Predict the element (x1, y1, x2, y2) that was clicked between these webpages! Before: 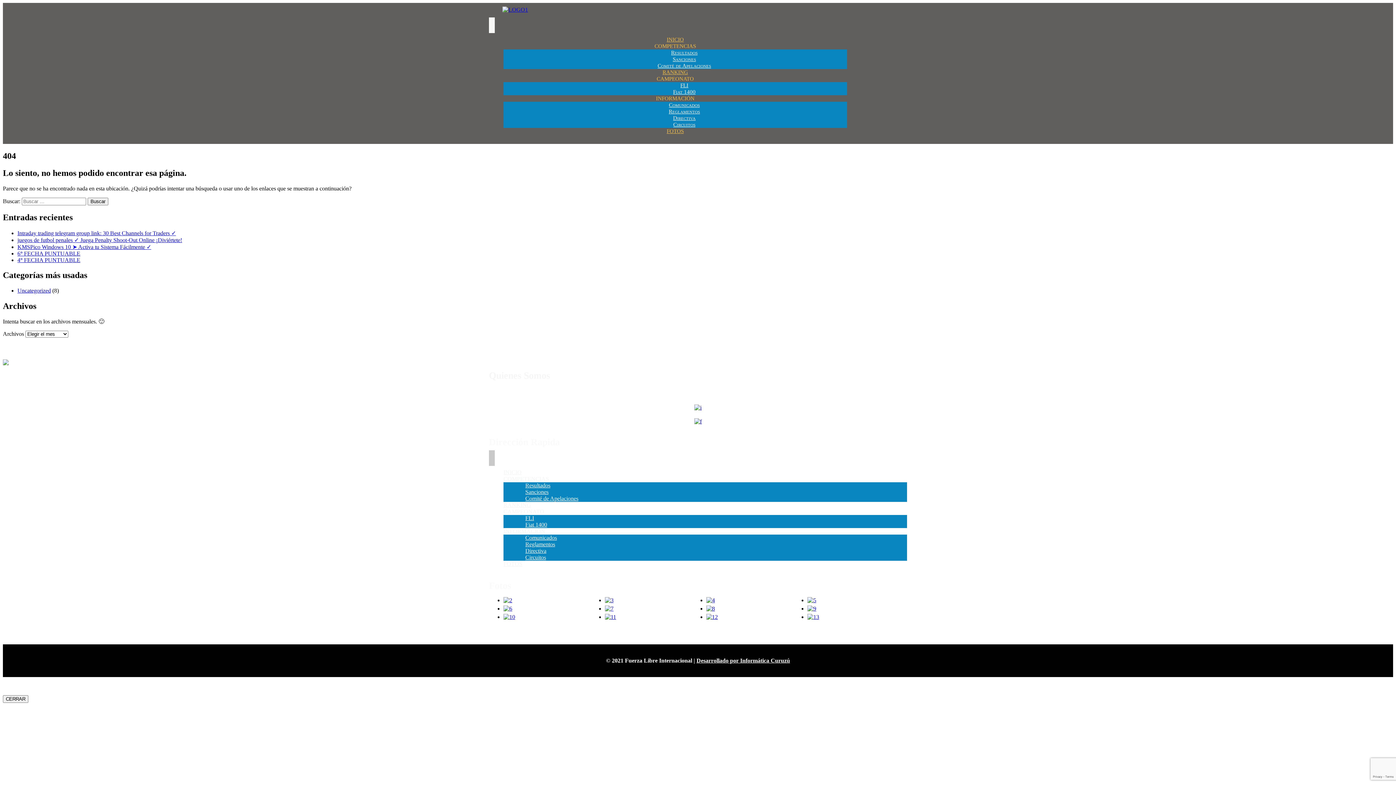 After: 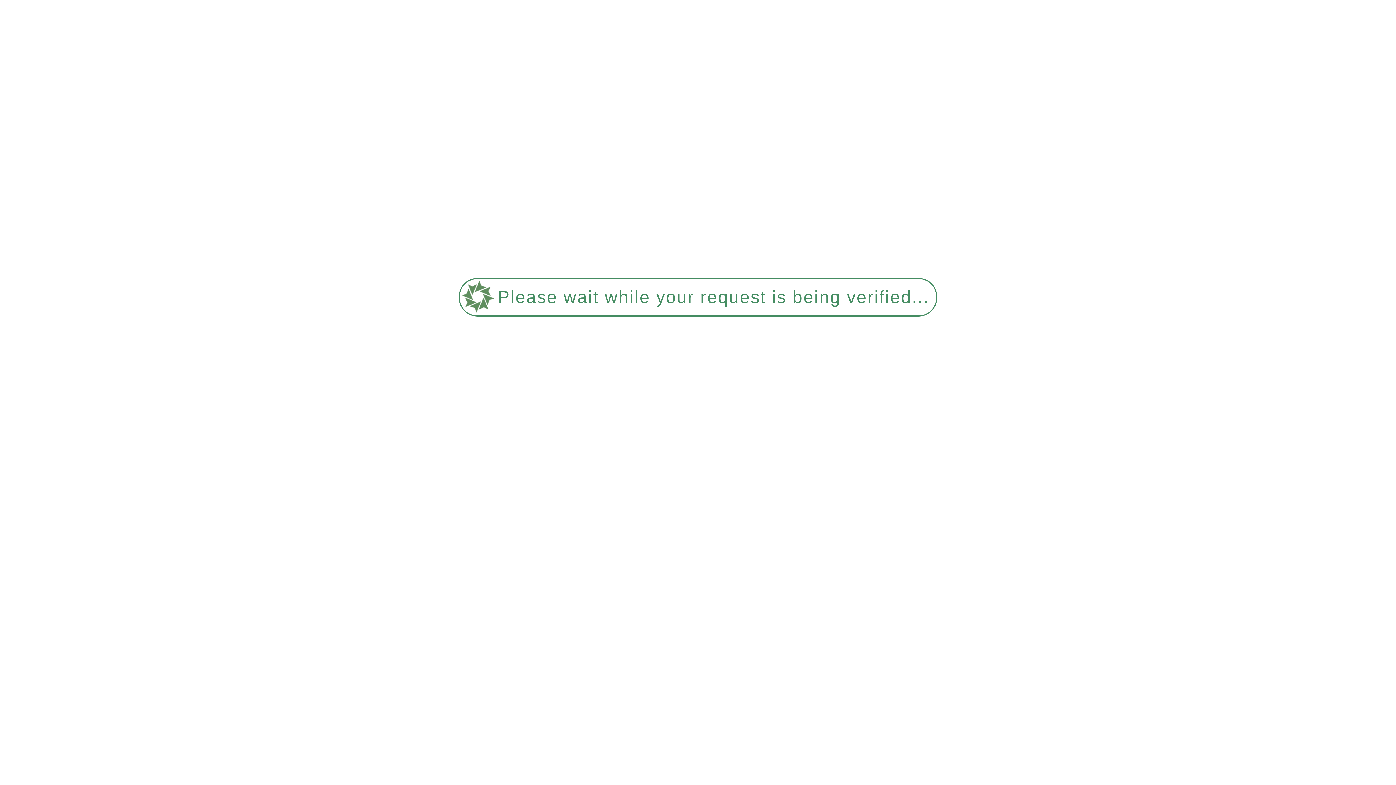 Action: bbox: (521, 550, 549, 564) label: Circuitos